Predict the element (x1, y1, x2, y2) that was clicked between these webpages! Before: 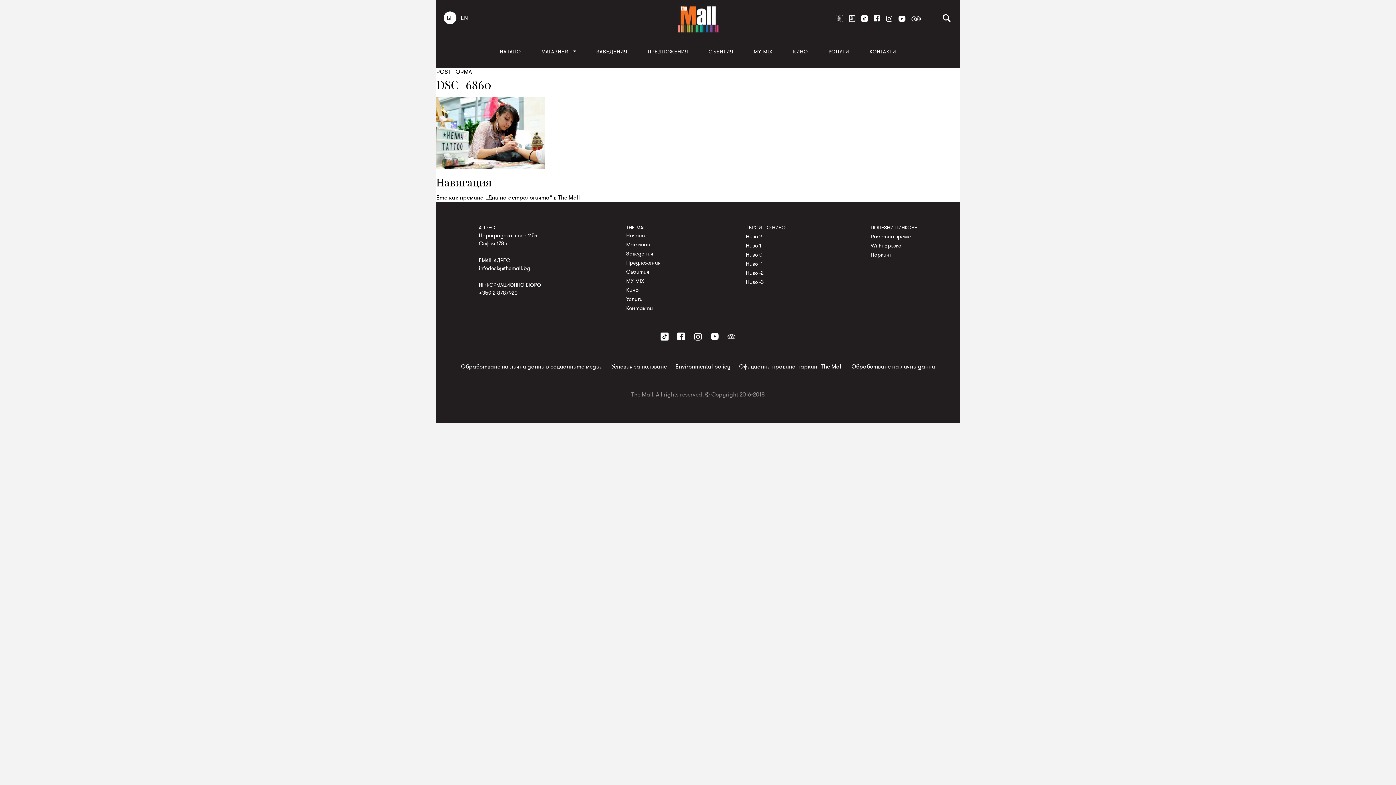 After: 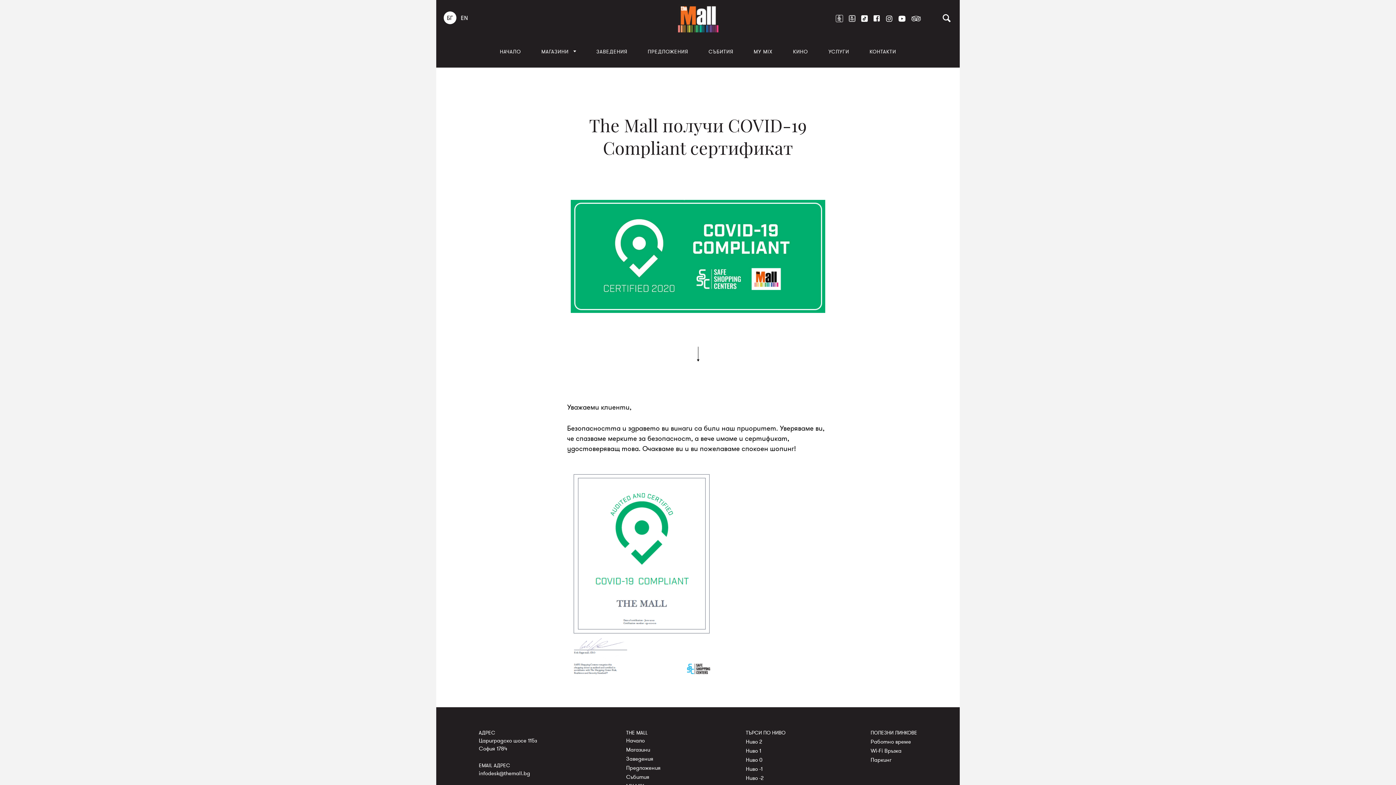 Action: bbox: (834, 12, 845, 24)